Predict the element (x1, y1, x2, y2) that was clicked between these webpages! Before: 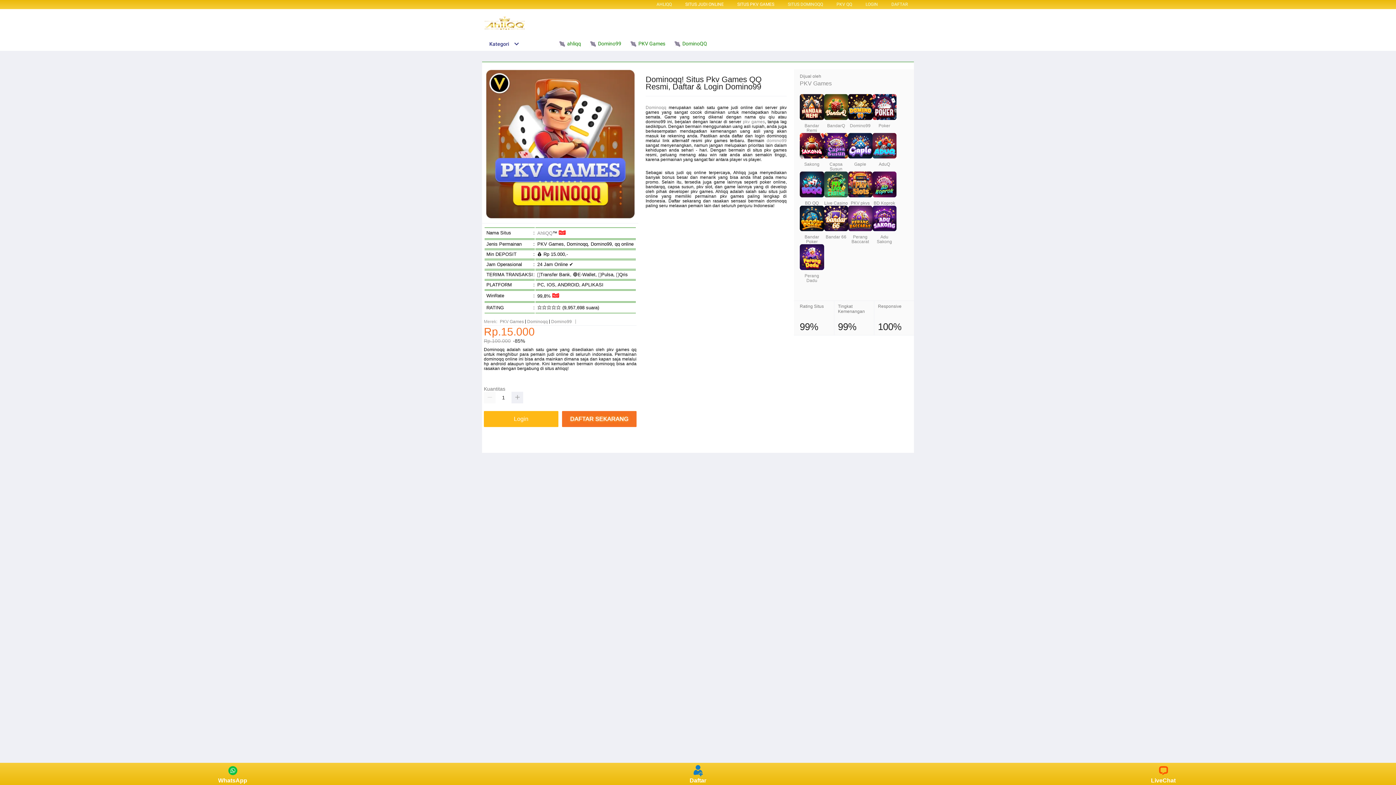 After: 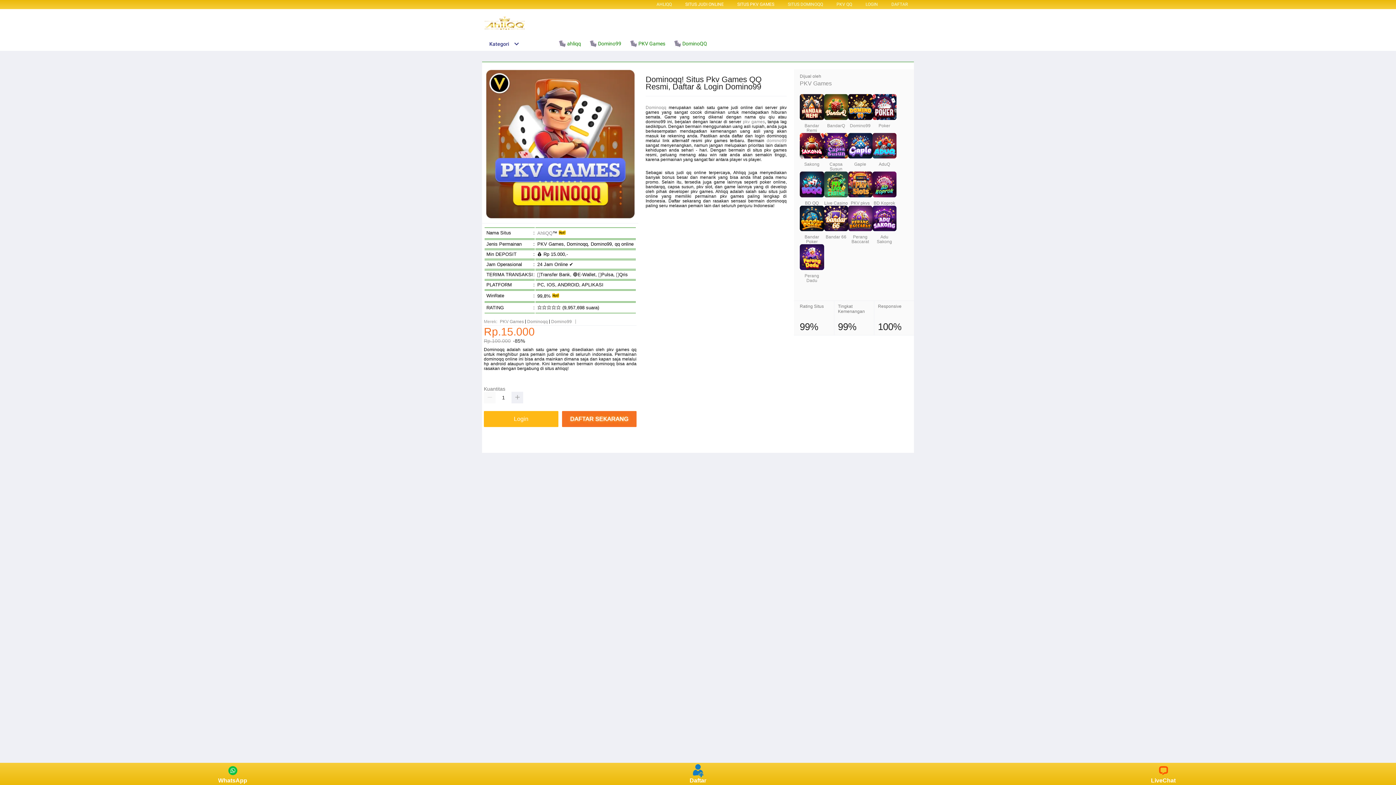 Action: bbox: (500, 318, 524, 325) label: PKV Games